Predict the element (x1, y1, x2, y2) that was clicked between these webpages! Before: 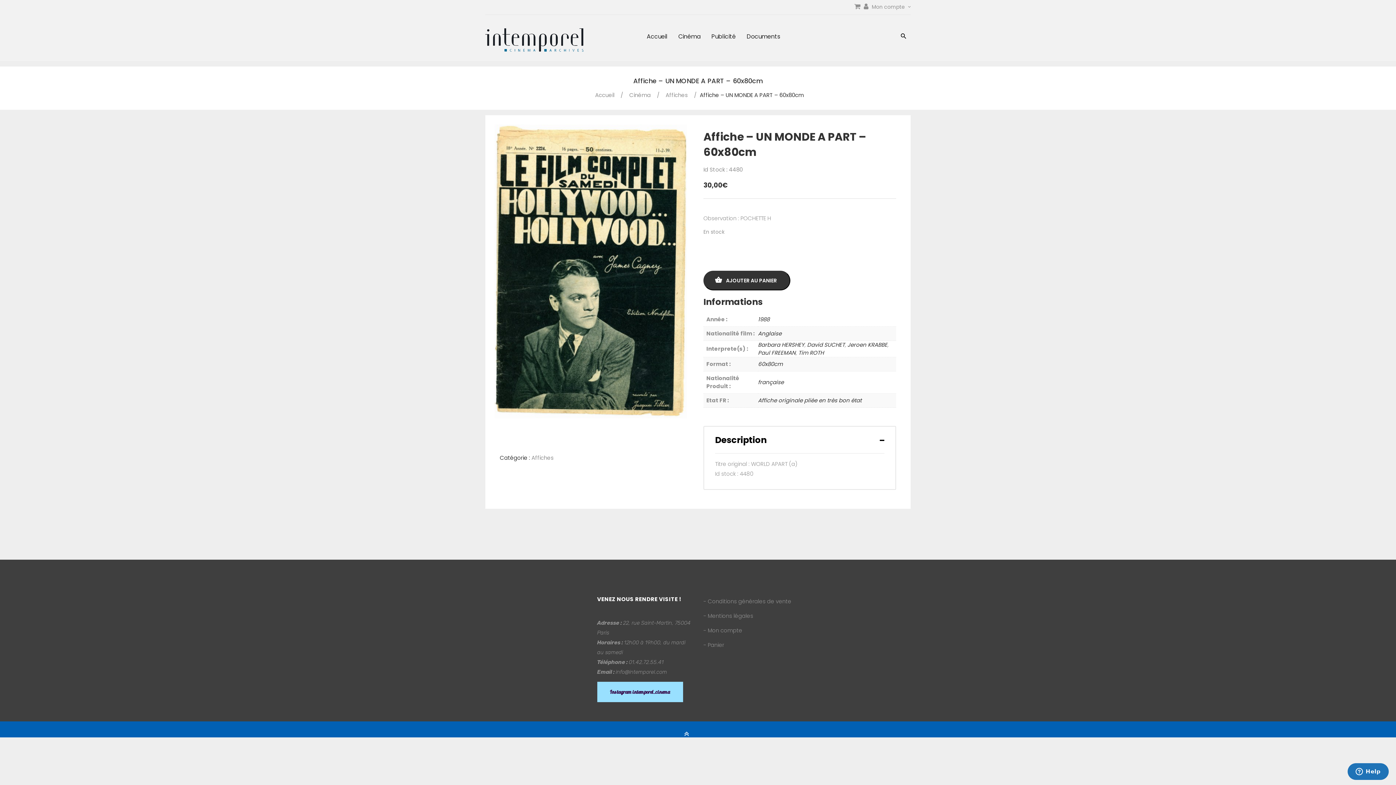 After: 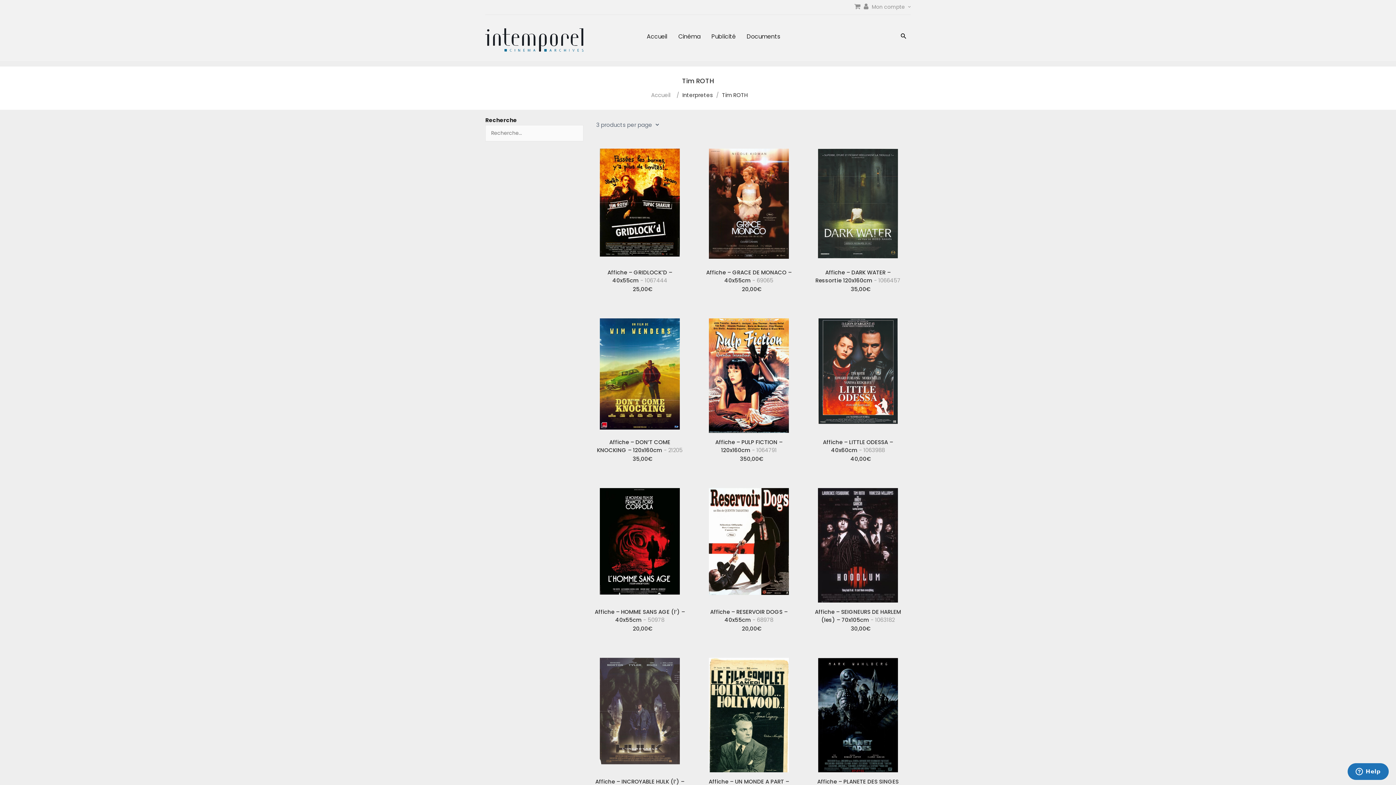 Action: label: Tim ROTH bbox: (798, 349, 824, 356)